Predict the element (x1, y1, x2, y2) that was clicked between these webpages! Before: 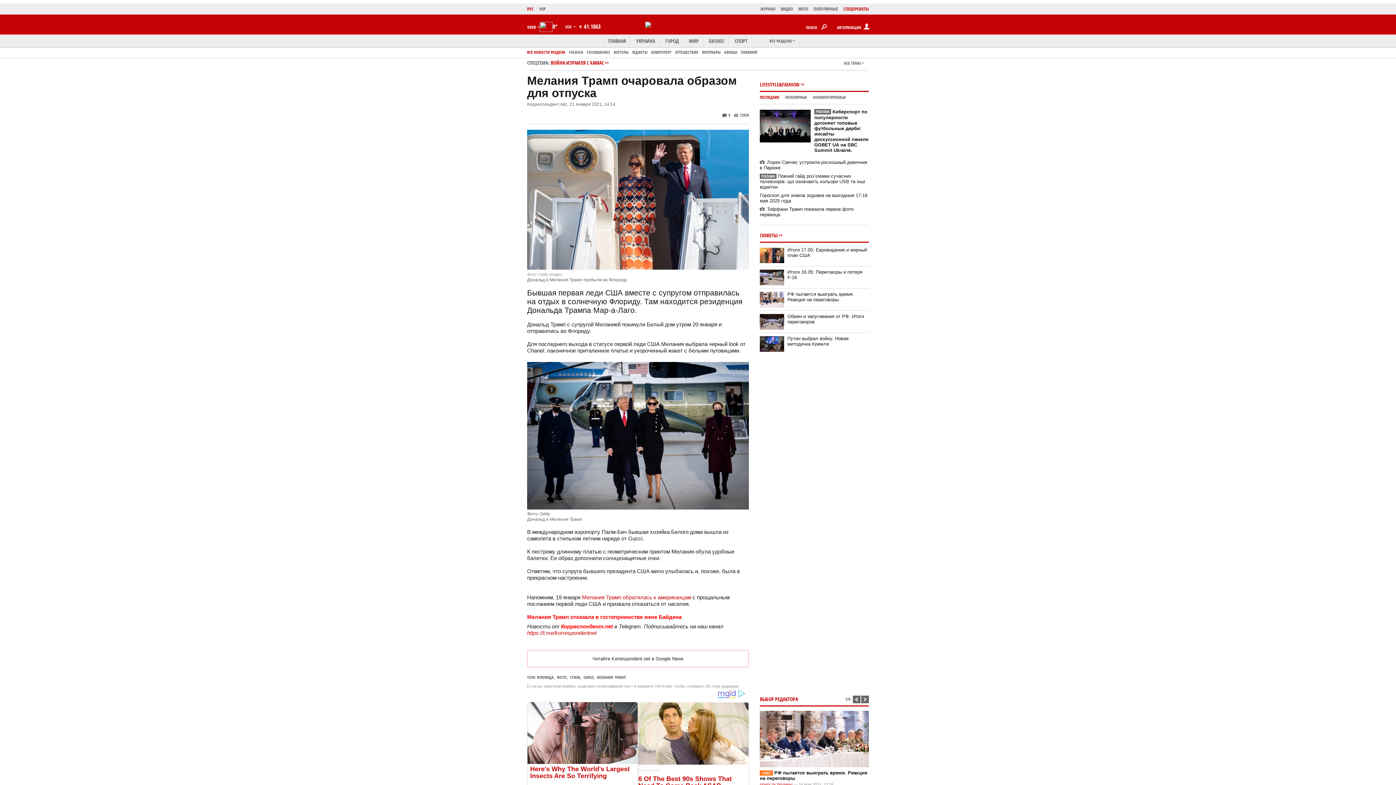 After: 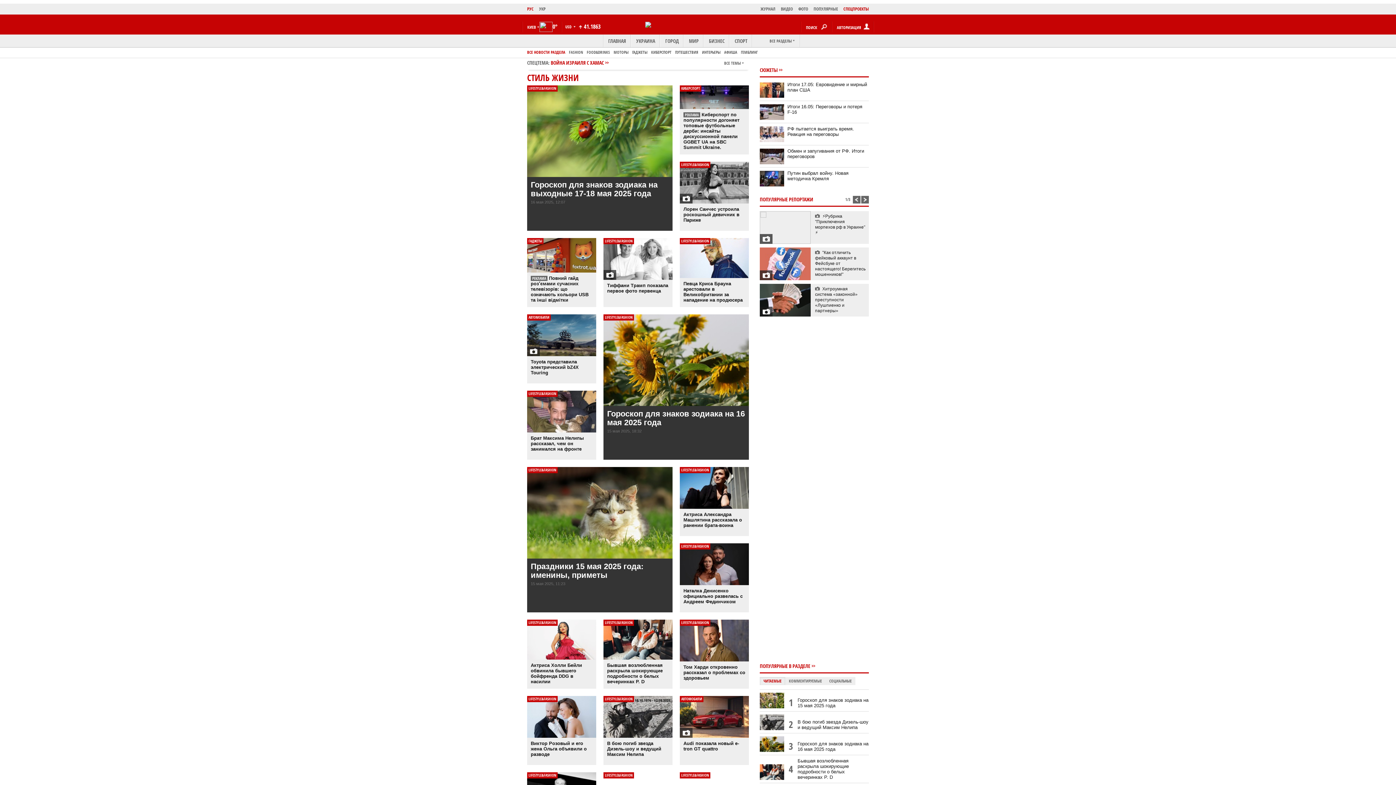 Action: bbox: (760, 81, 799, 88) label: LIFESTYLE&FASHION